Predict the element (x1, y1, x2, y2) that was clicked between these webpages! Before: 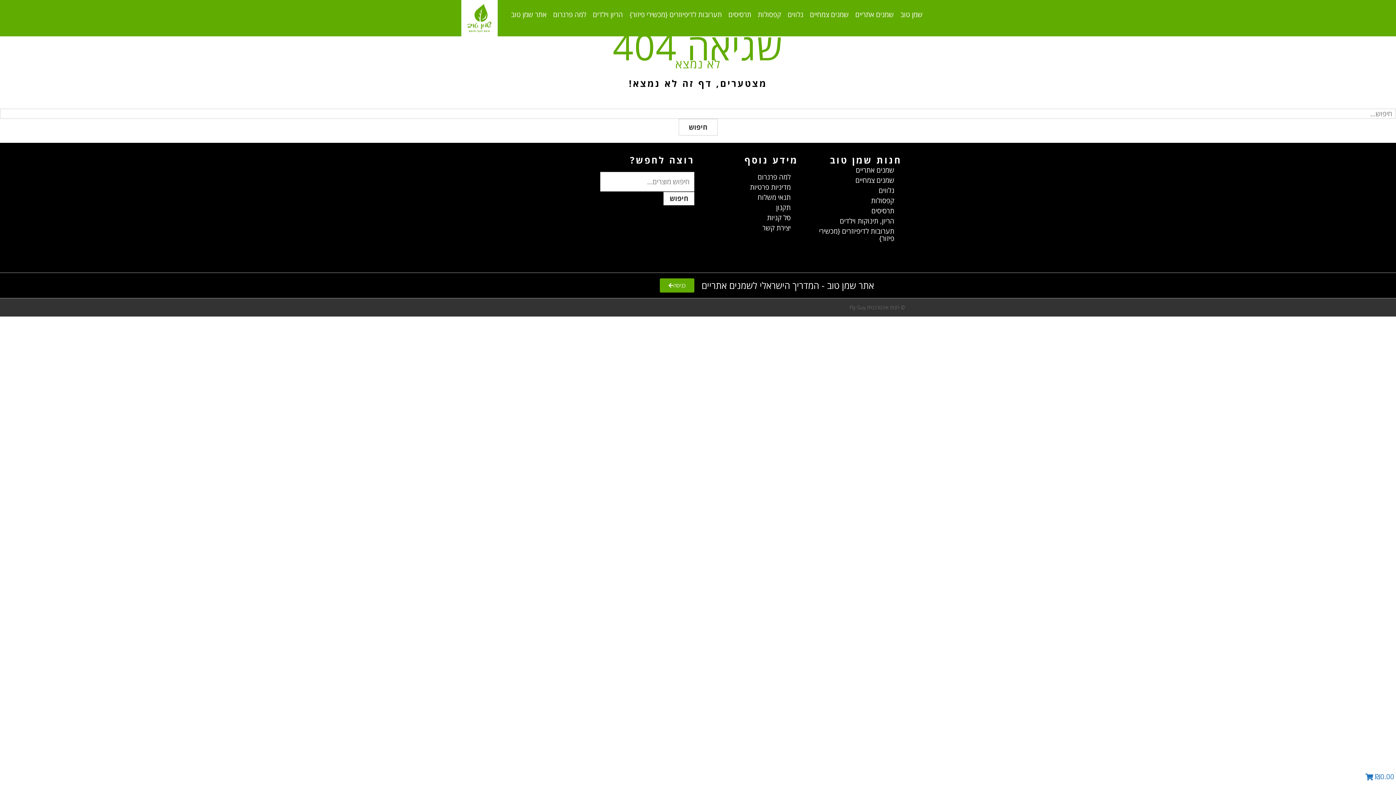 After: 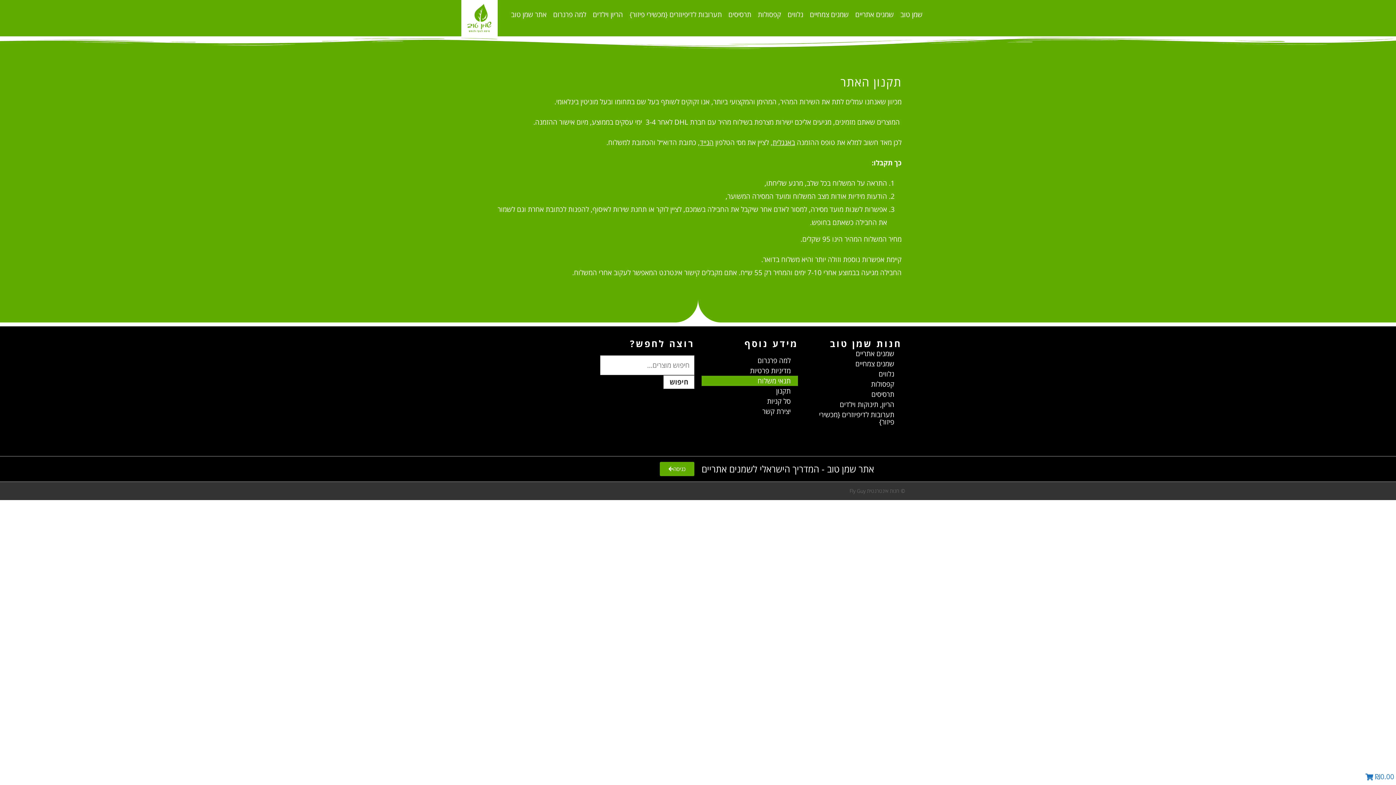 Action: bbox: (701, 192, 798, 202) label: תנאי משלוח